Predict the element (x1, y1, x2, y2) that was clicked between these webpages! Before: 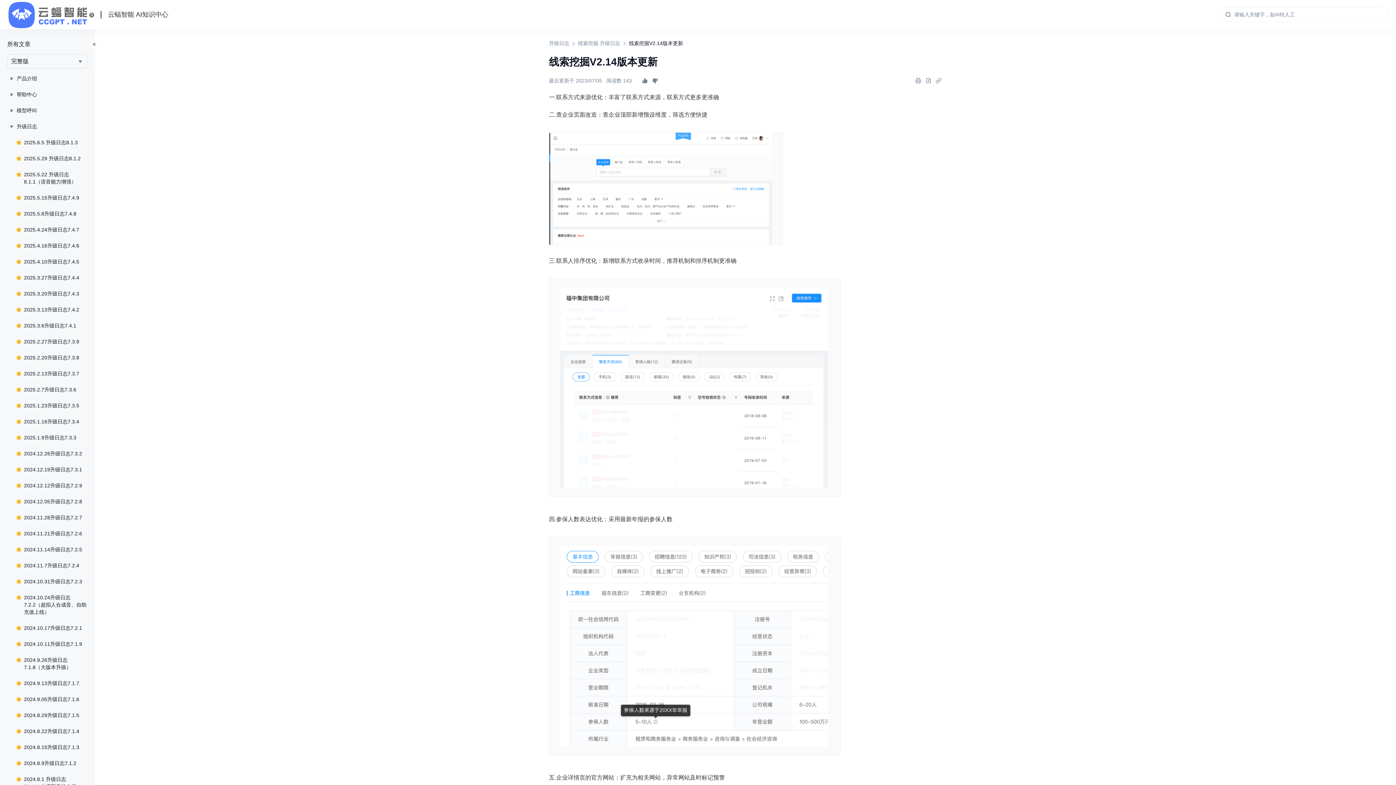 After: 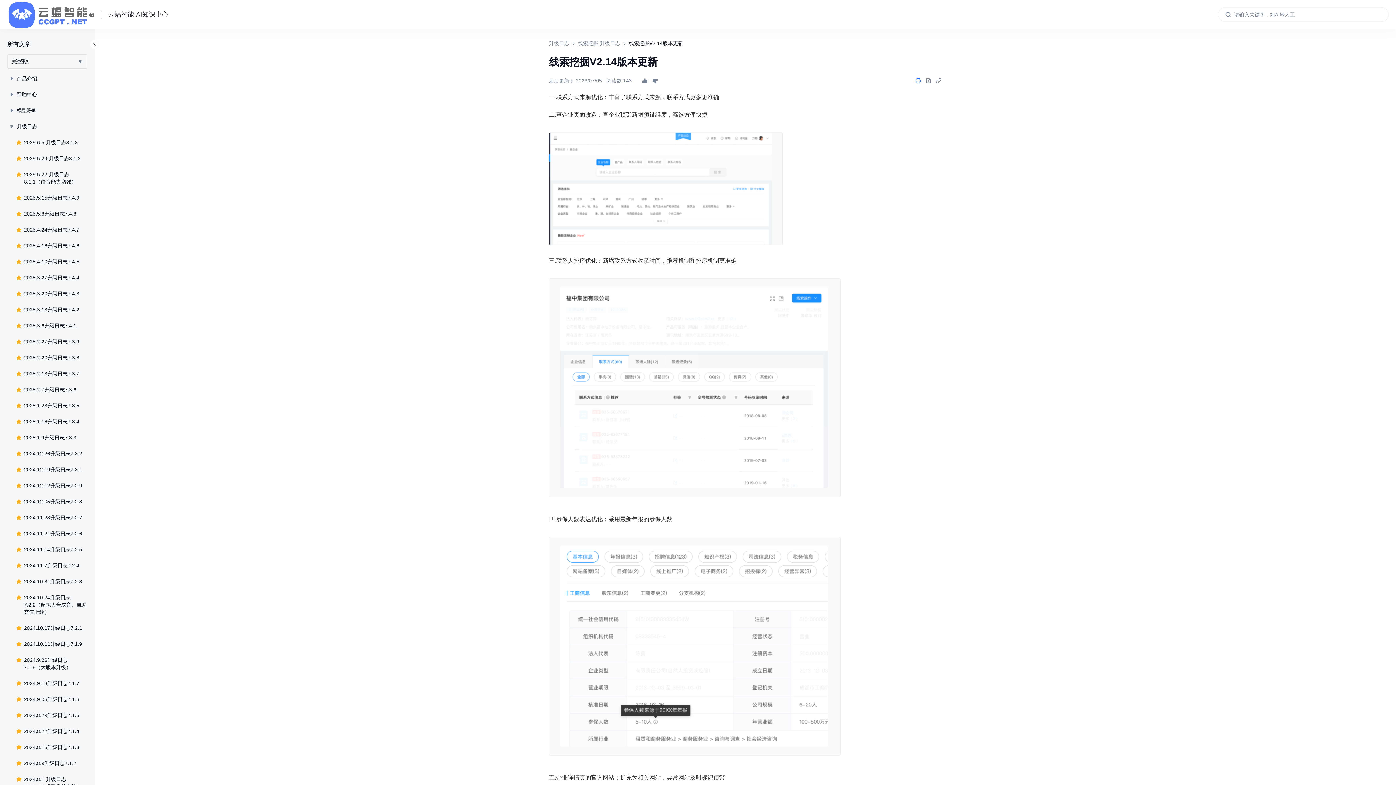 Action: bbox: (915, 77, 921, 83)